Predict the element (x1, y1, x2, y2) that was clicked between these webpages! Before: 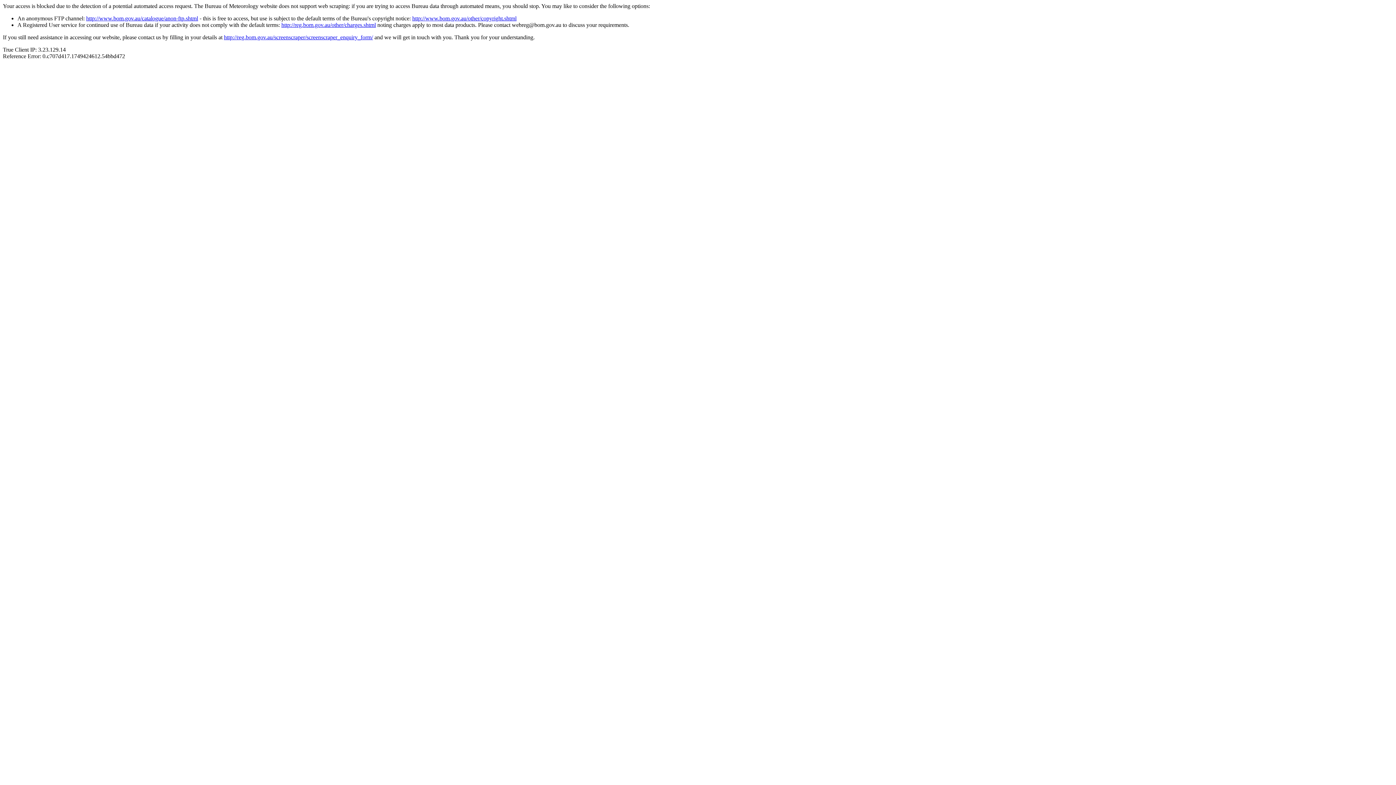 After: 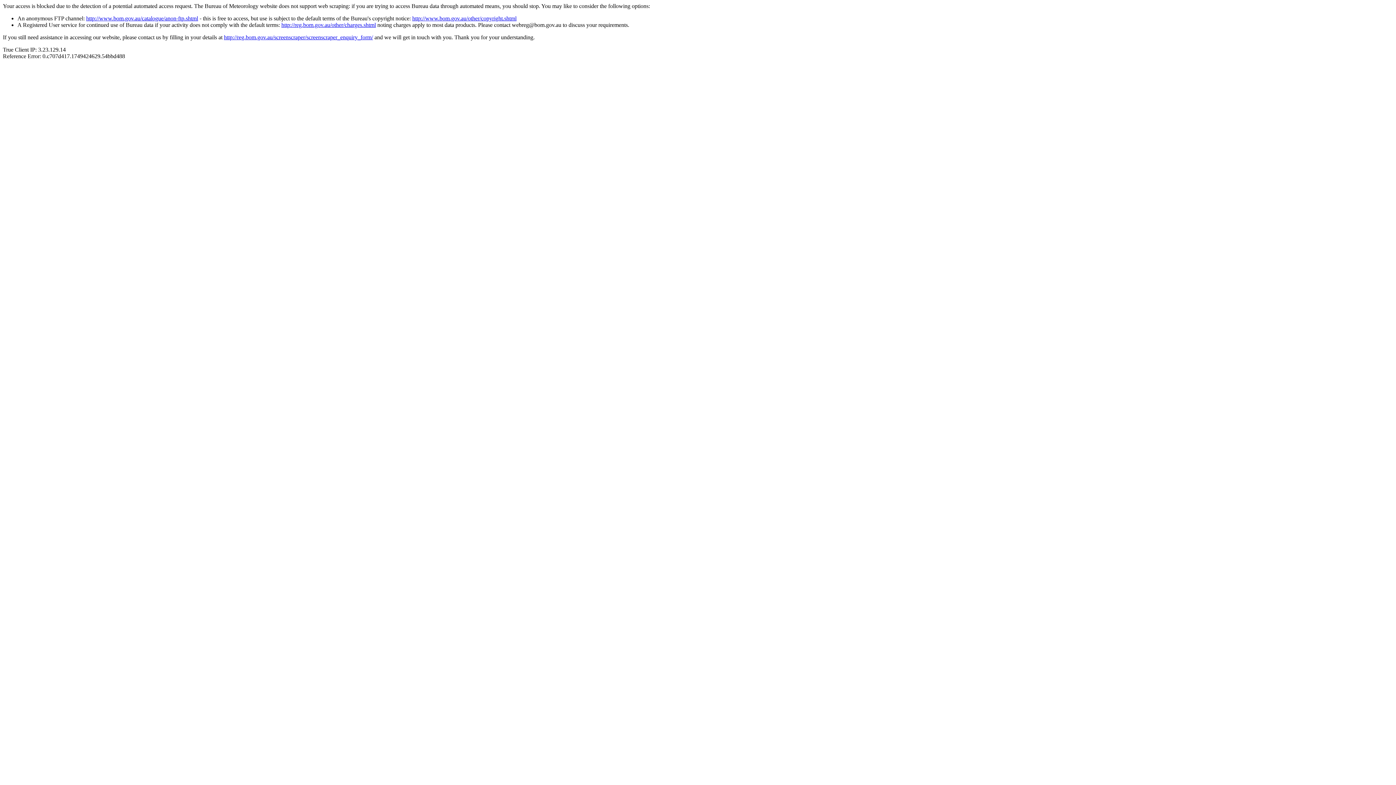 Action: label: http://www.bom.gov.au/other/copyright.shtml bbox: (412, 15, 516, 21)